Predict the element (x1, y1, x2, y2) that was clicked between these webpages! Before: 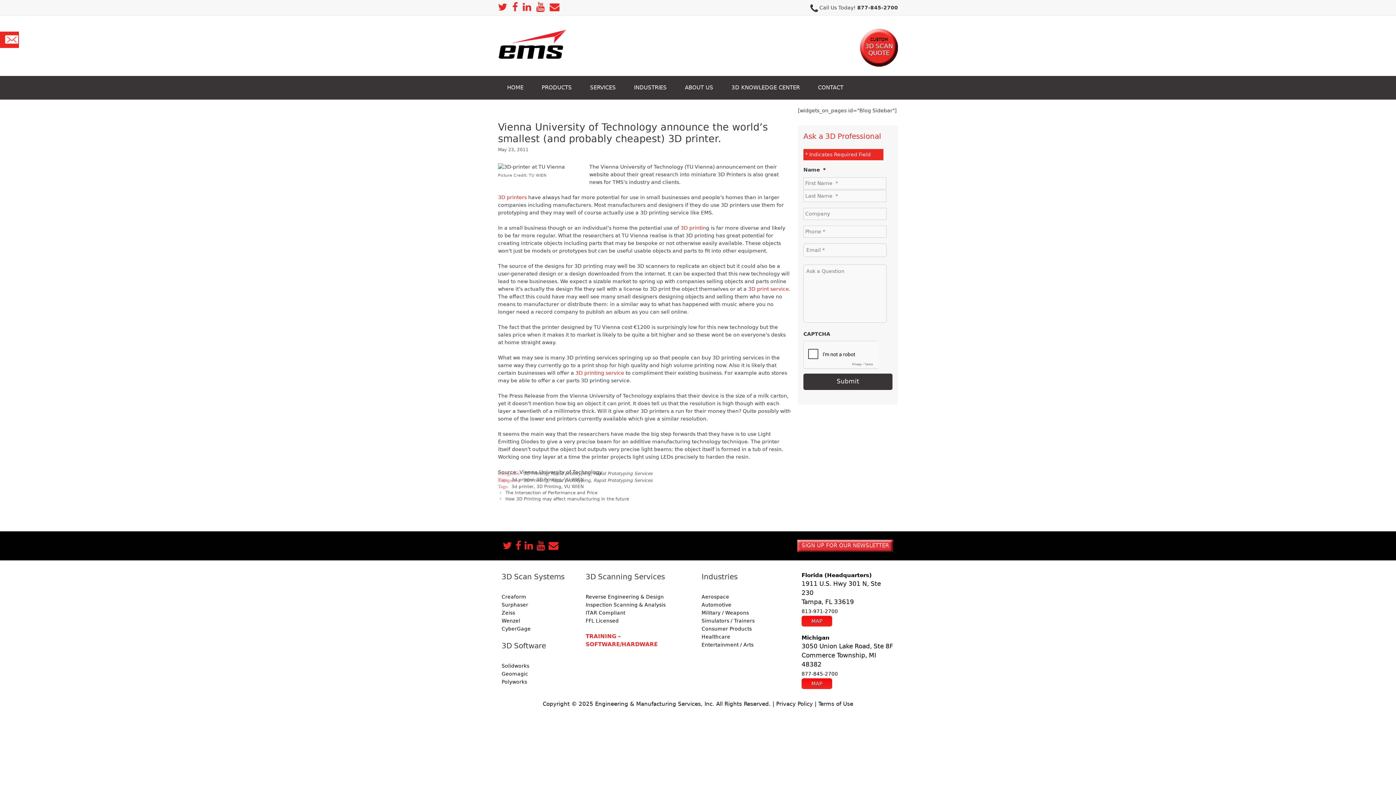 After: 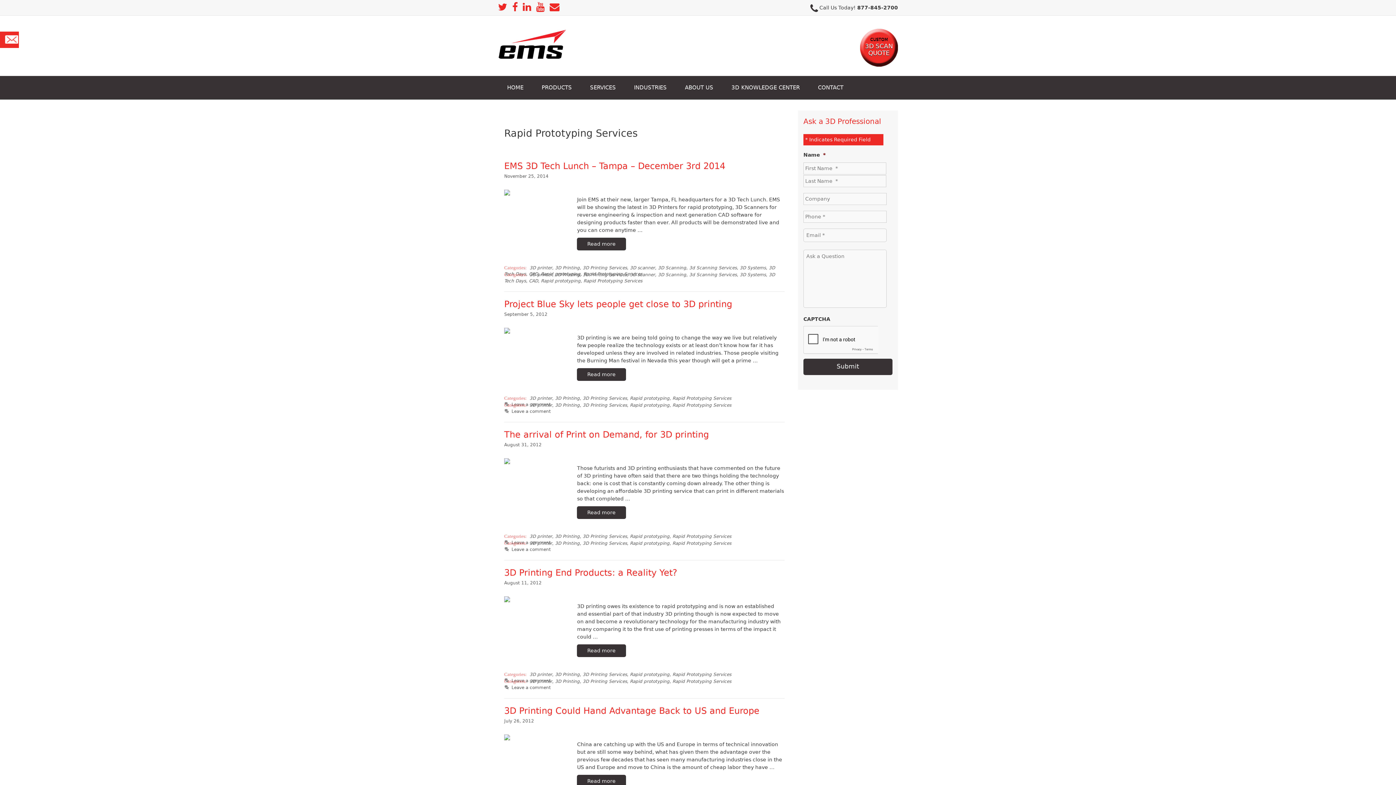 Action: bbox: (593, 471, 652, 476) label: Rapid Prototyping Services